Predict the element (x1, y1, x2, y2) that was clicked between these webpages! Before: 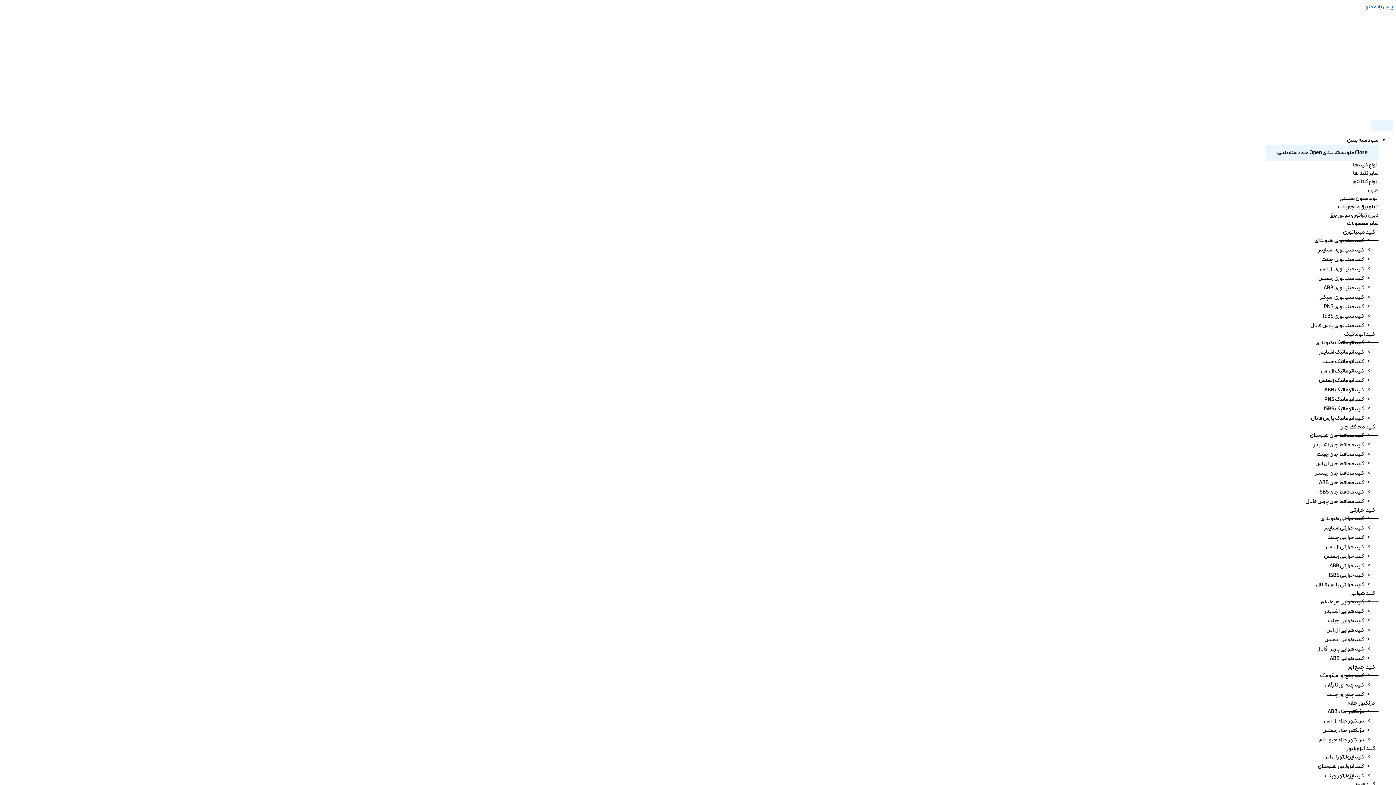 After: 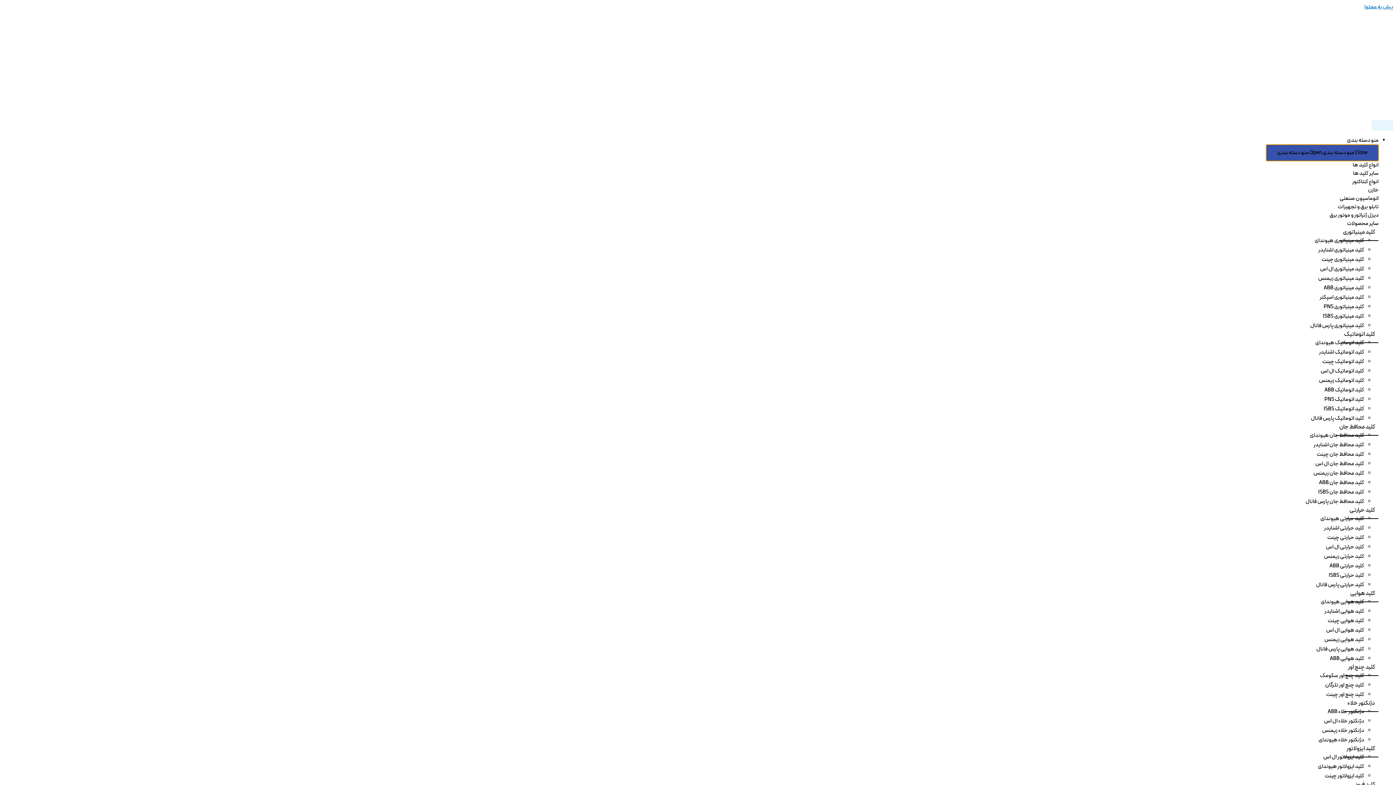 Action: bbox: (1266, 144, 1378, 161) label: Close منو دسته بندی Open منو دسته بندی